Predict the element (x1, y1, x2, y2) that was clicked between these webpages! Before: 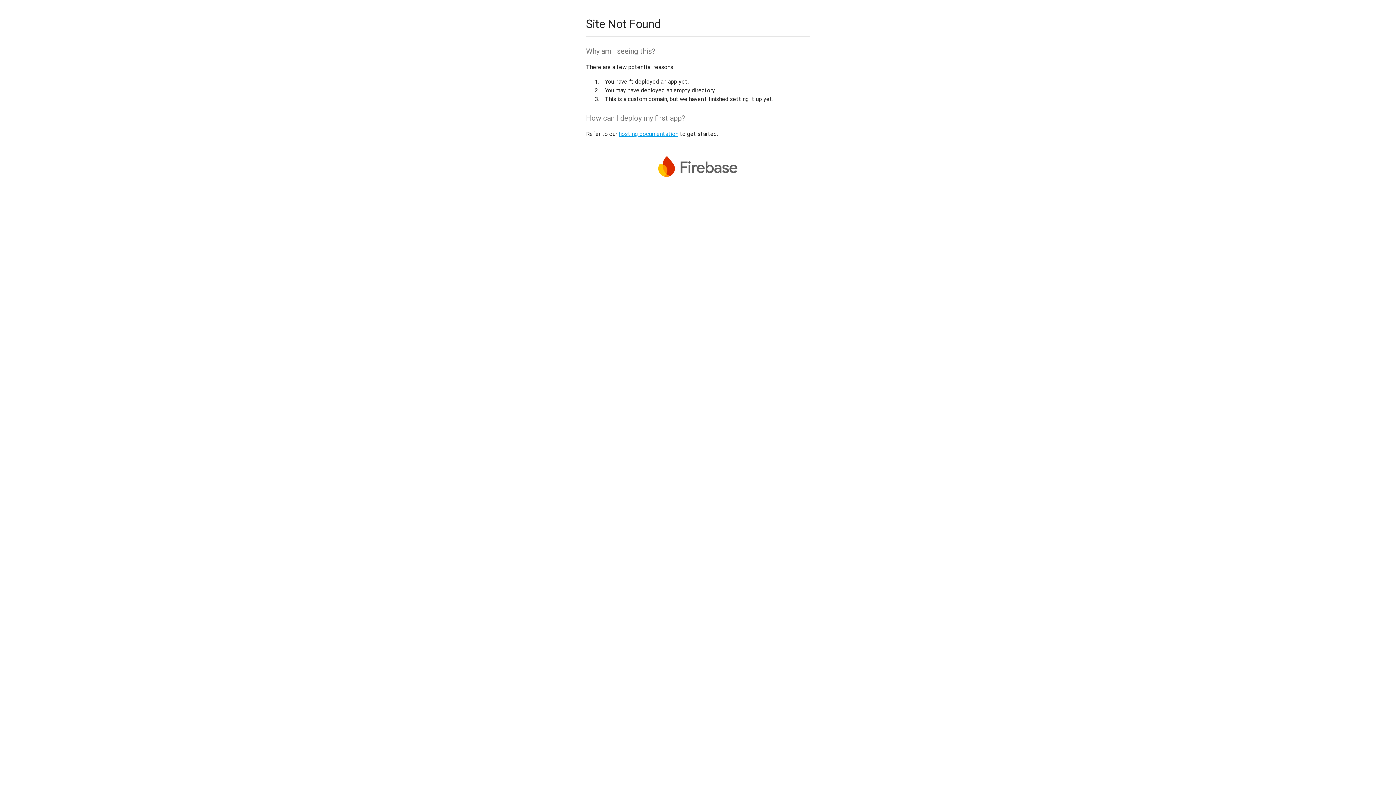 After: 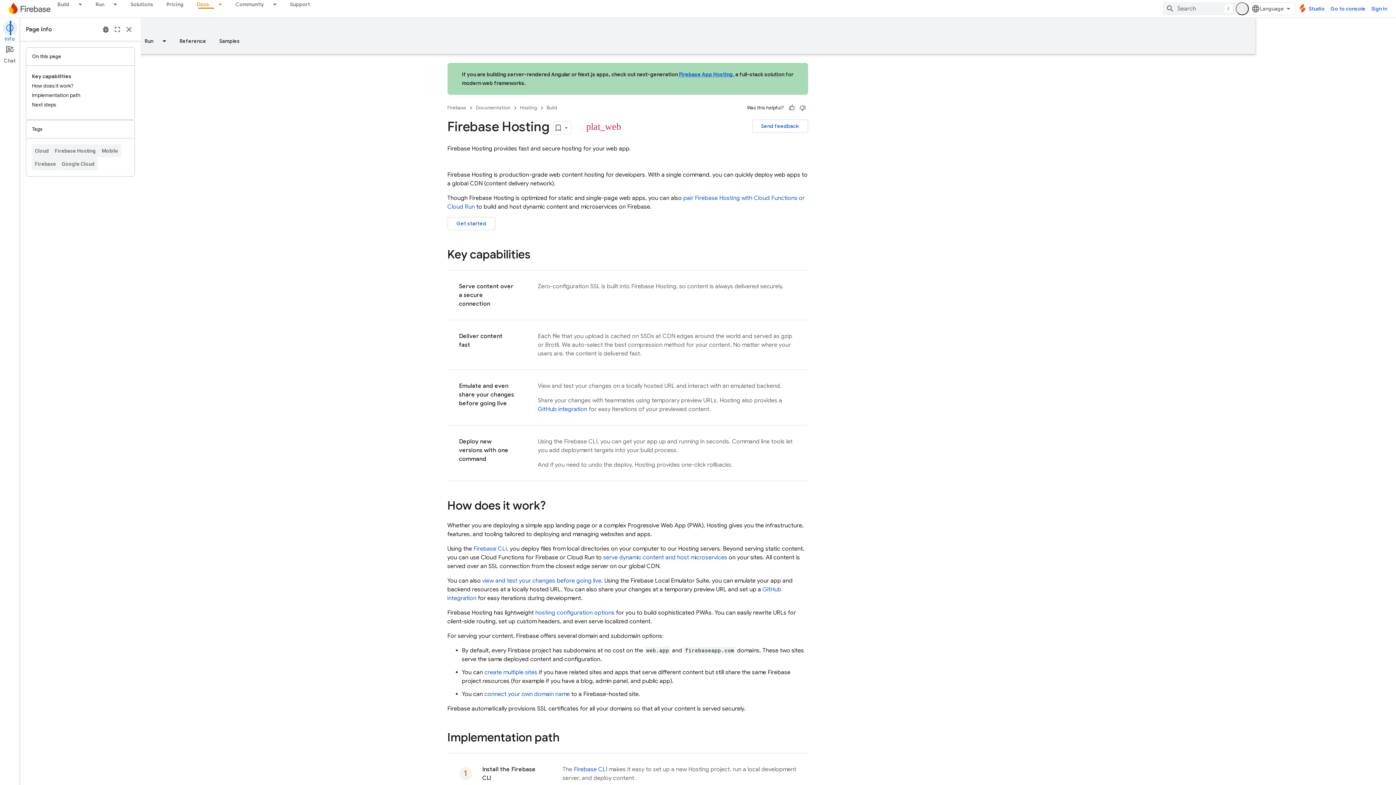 Action: bbox: (618, 130, 678, 137) label: hosting documentation